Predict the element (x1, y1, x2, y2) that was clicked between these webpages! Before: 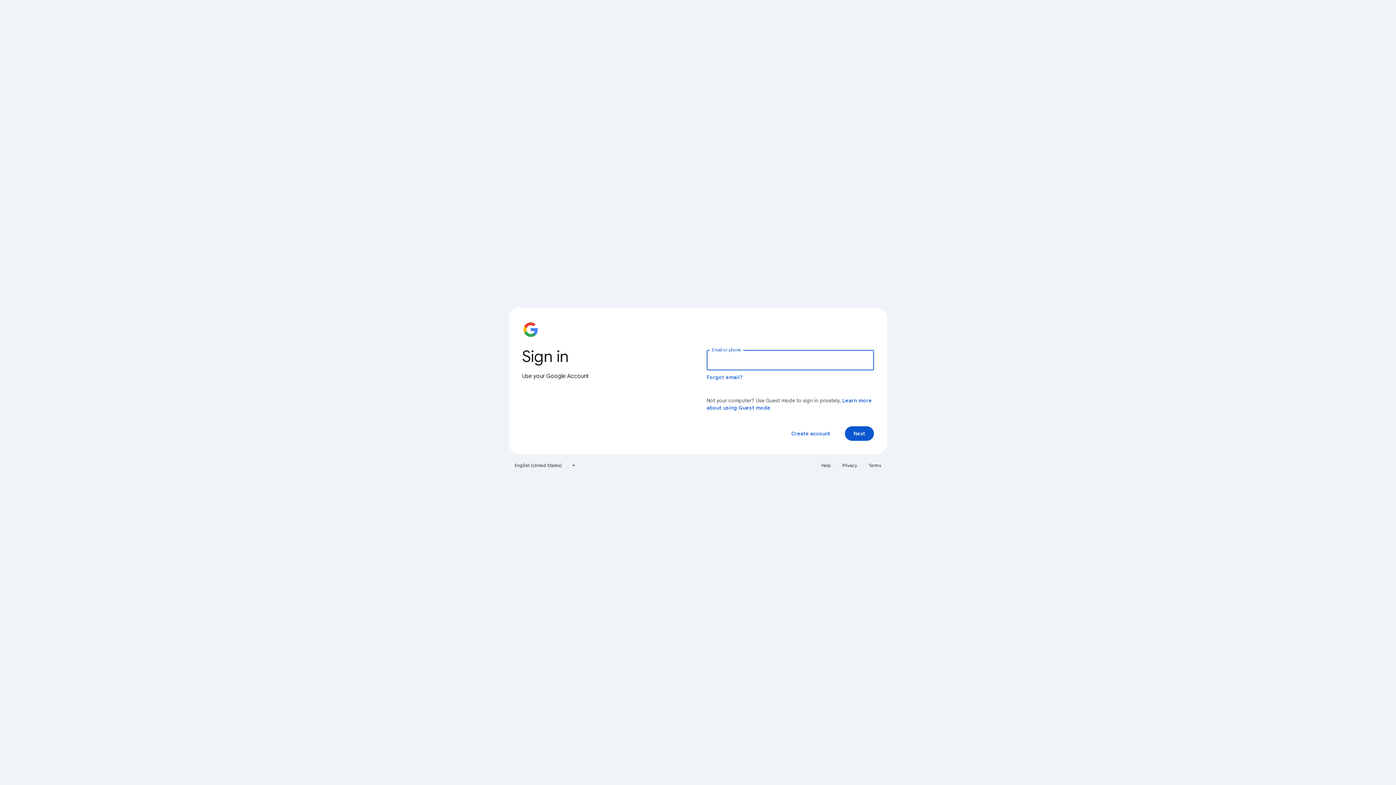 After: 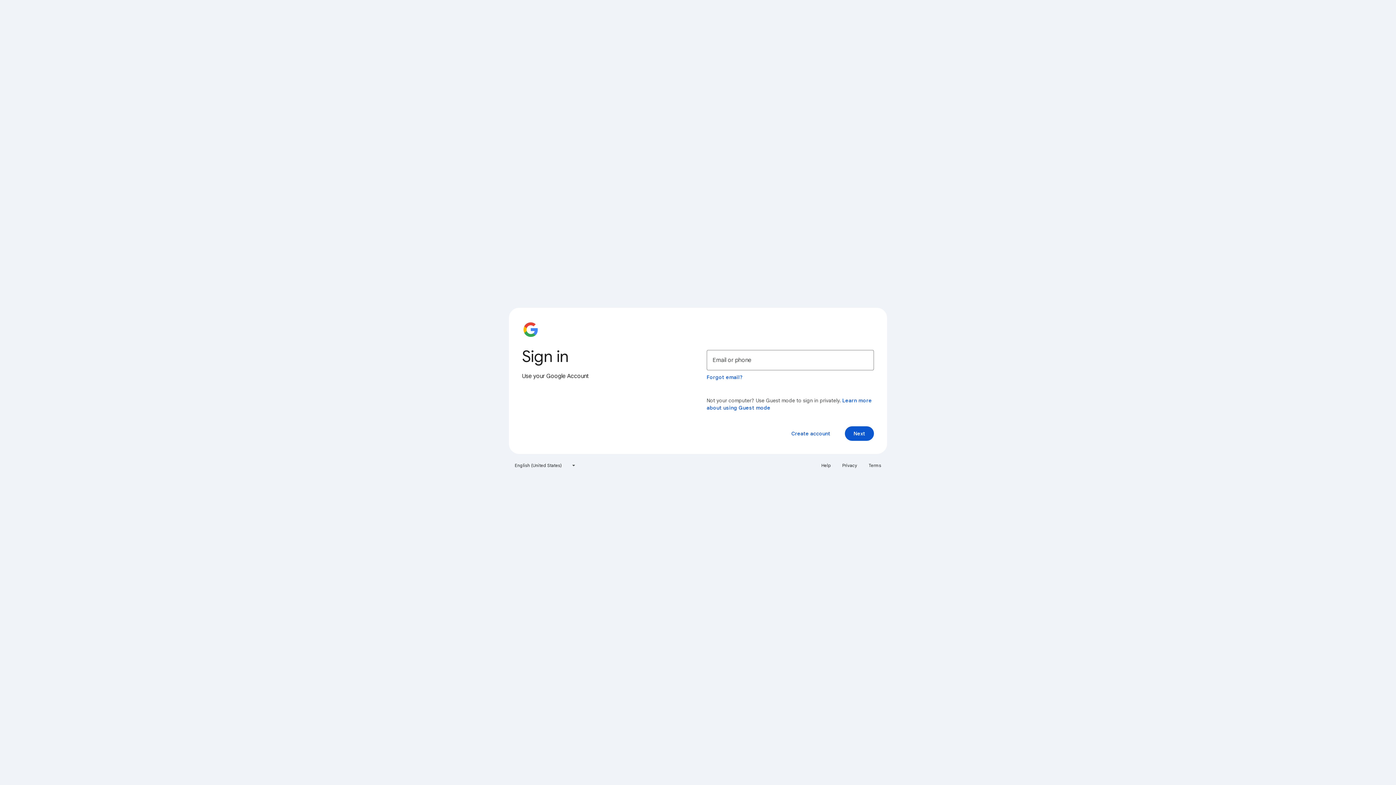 Action: bbox: (864, 460, 885, 471) label: Terms